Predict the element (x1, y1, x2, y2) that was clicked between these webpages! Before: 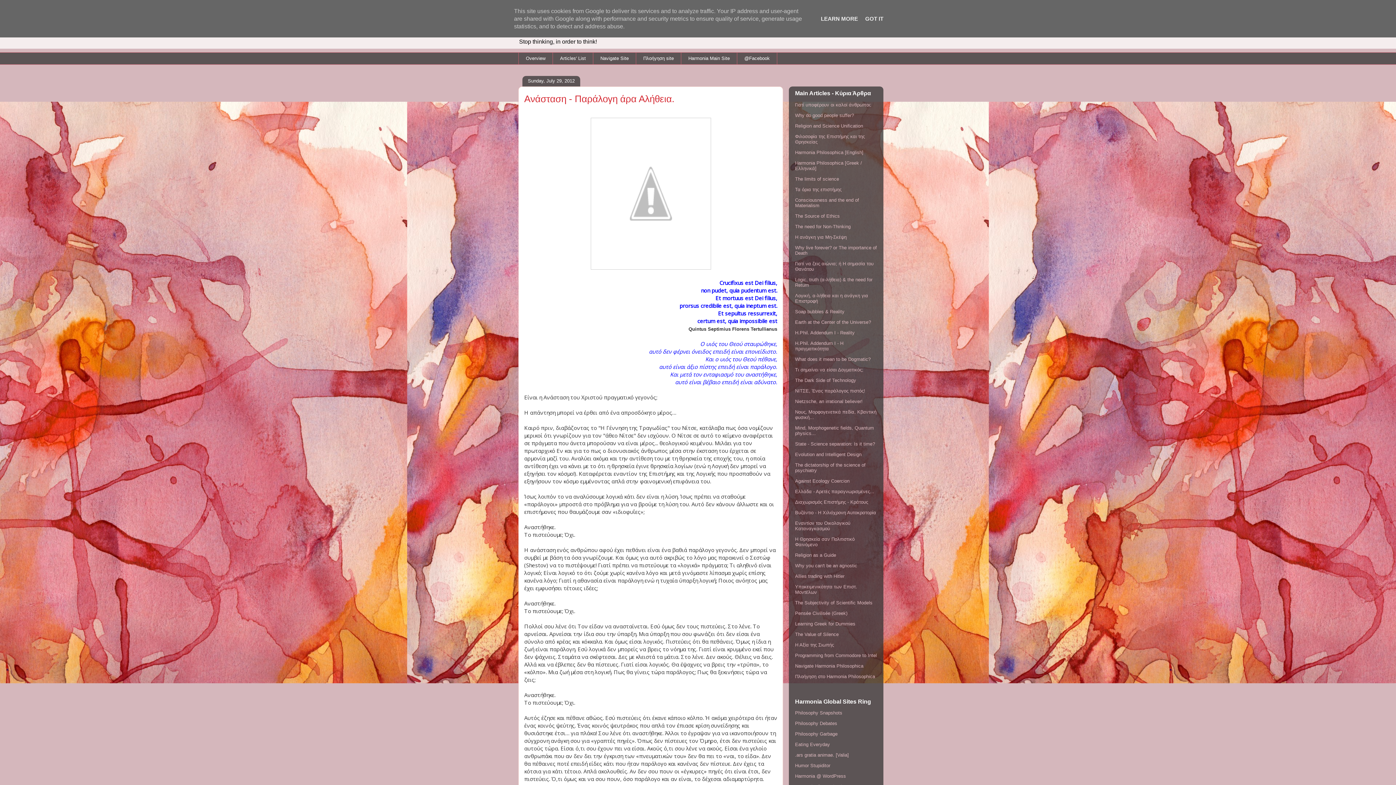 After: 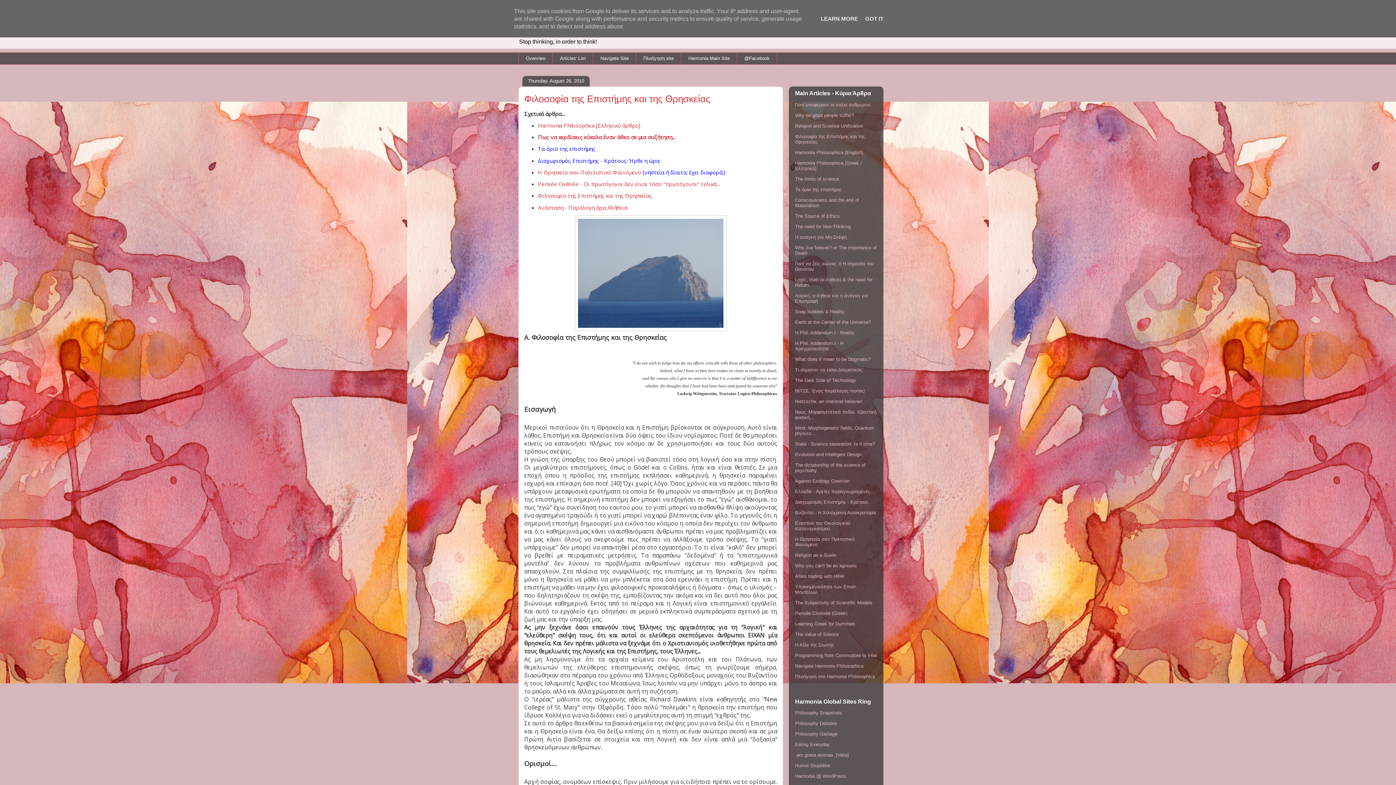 Action: bbox: (795, 133, 865, 144) label: Φιλοσοφία της Επιστήμης και της Θρησκείας